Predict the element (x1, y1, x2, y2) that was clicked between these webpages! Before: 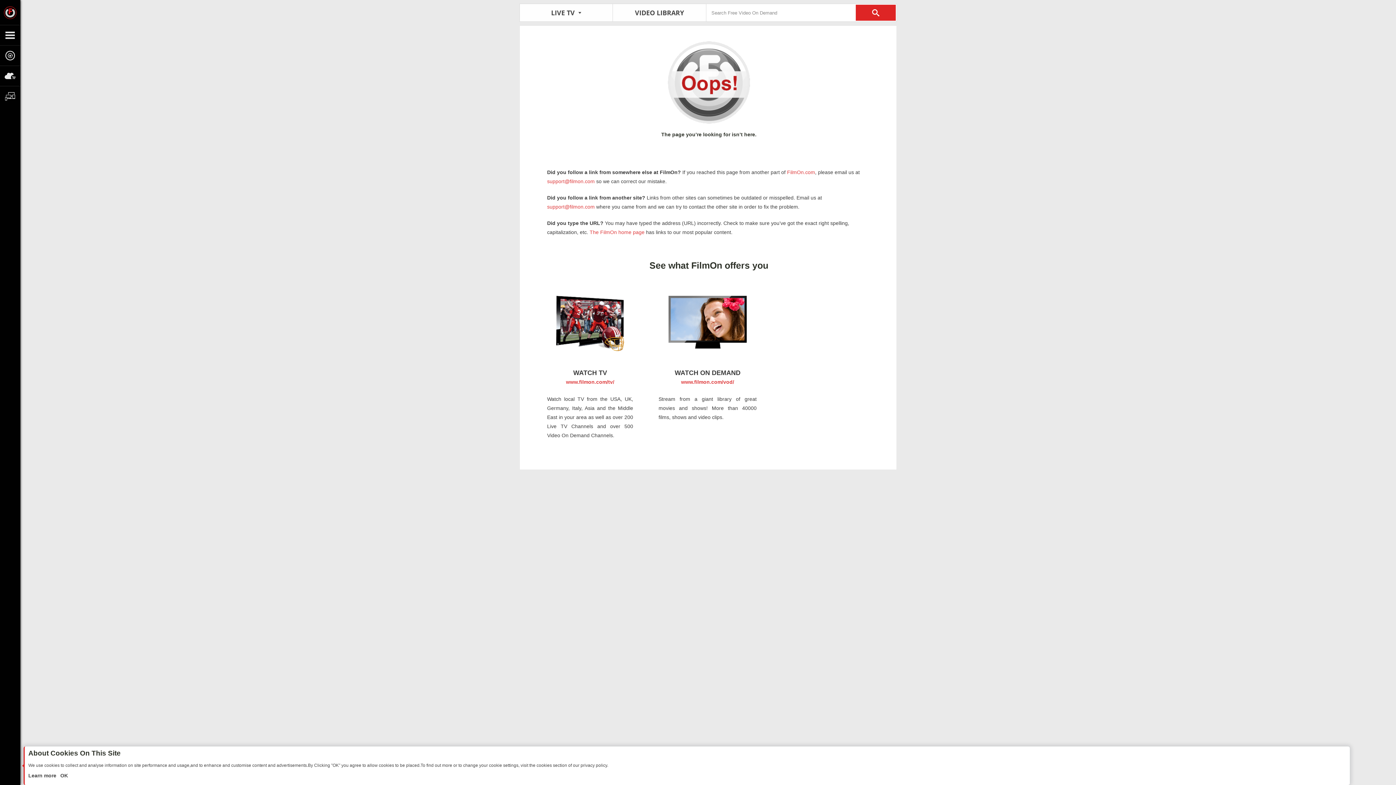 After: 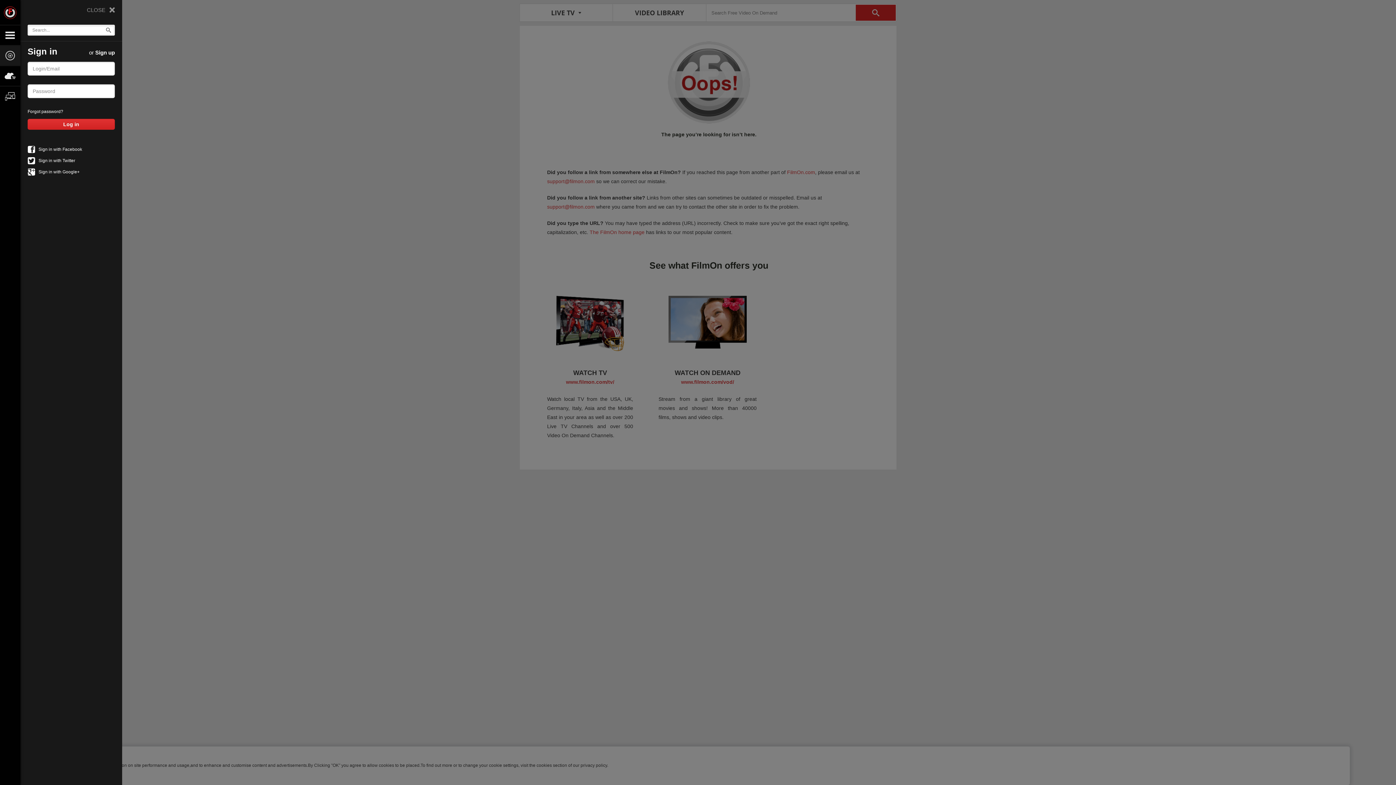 Action: bbox: (0, 45, 20, 65)